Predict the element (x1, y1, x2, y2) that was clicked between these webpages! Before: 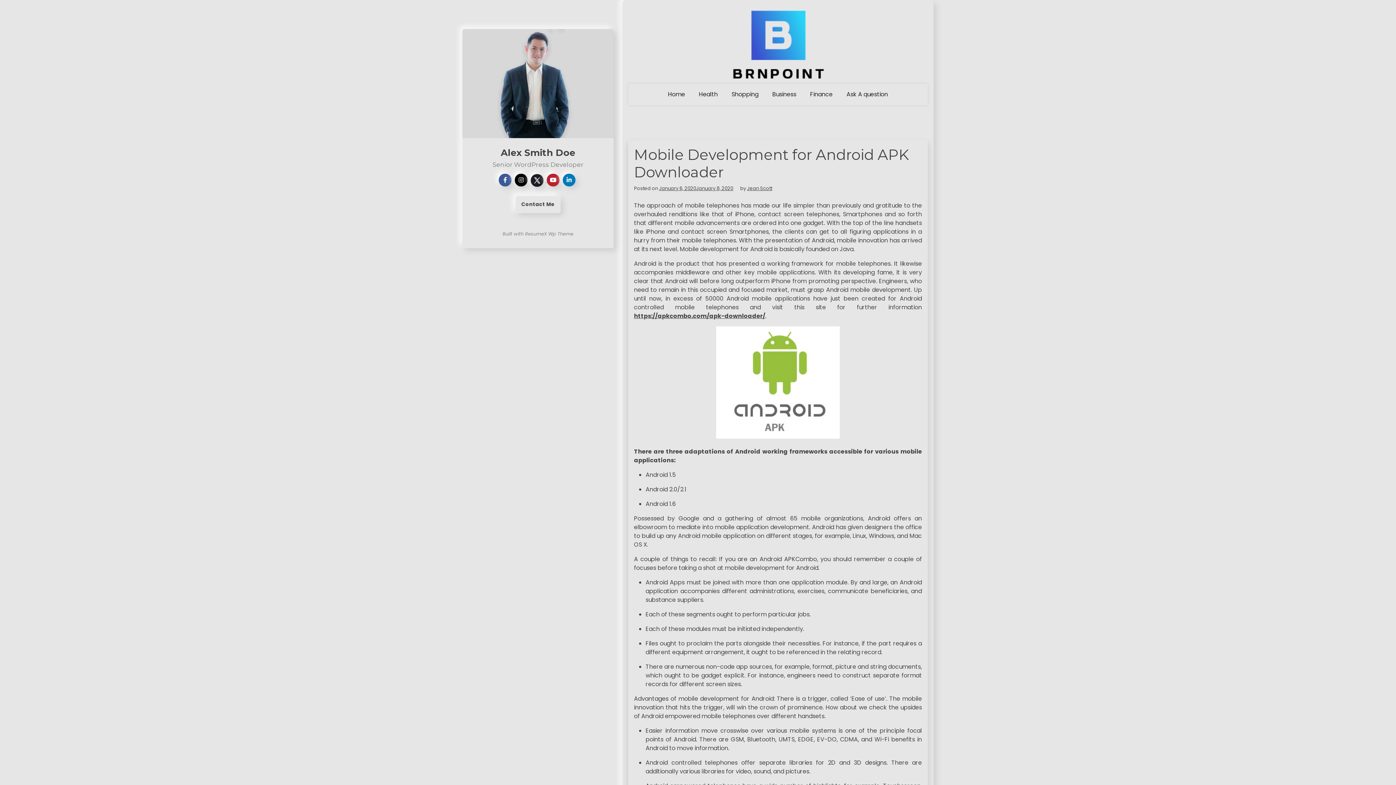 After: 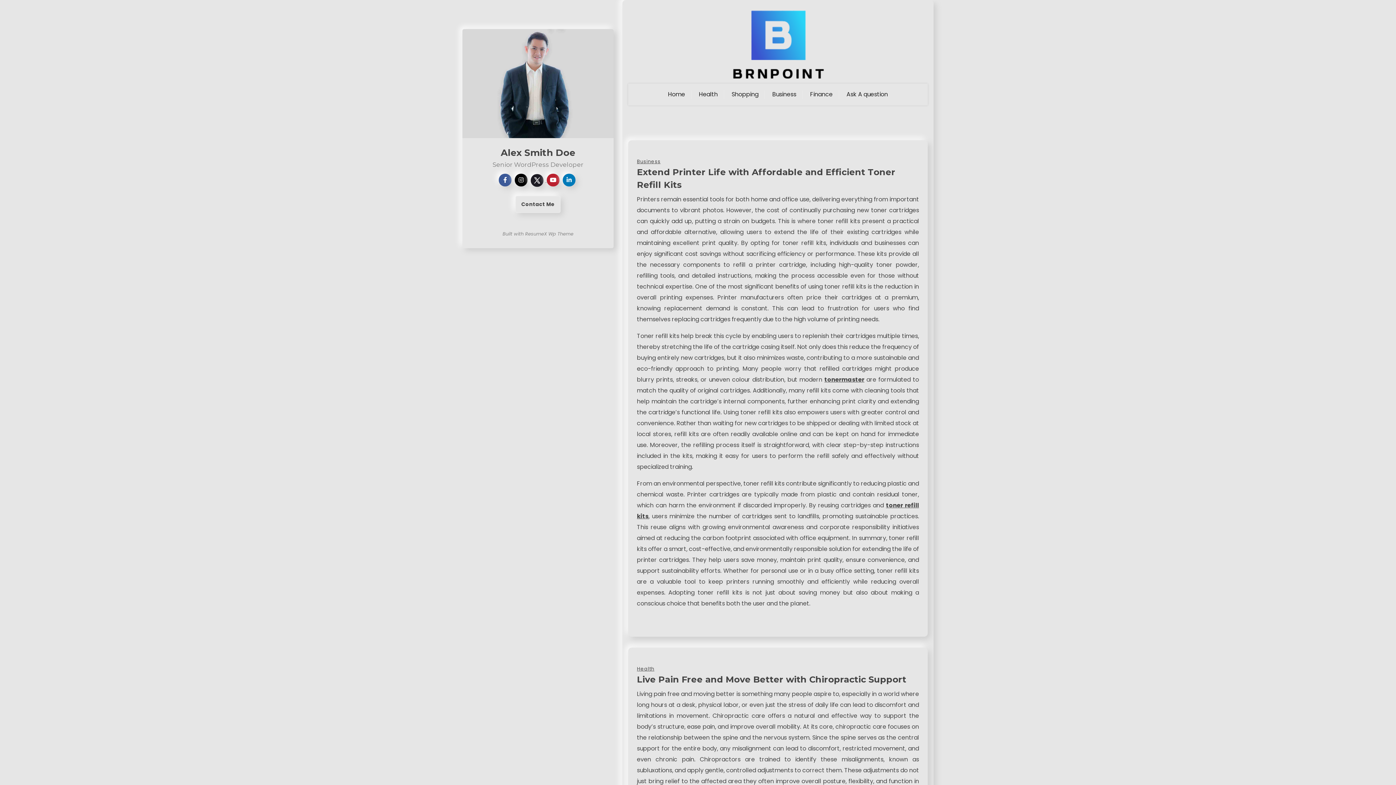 Action: label: Home bbox: (662, 84, 690, 104)